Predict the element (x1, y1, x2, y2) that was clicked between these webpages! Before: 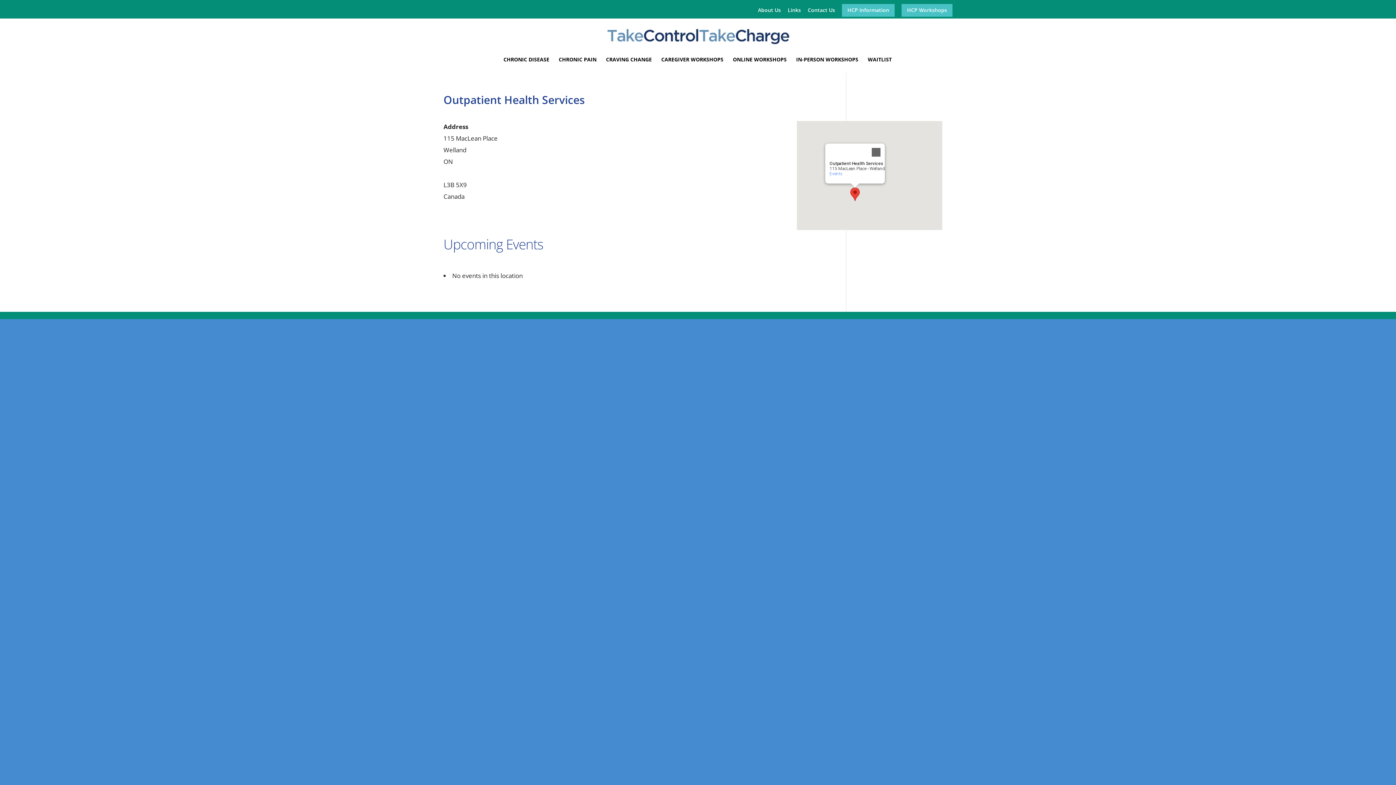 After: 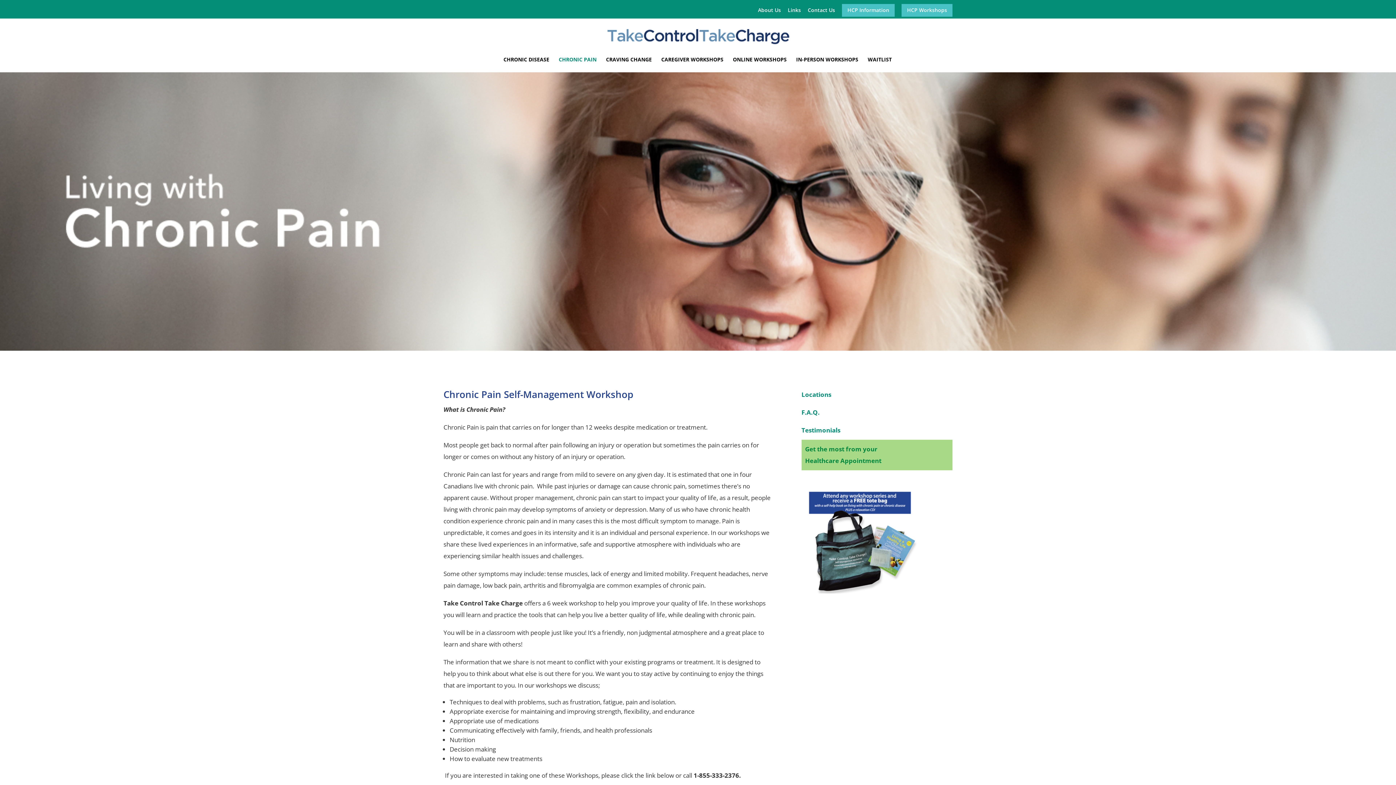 Action: bbox: (558, 57, 596, 72) label: CHRONIC PAIN